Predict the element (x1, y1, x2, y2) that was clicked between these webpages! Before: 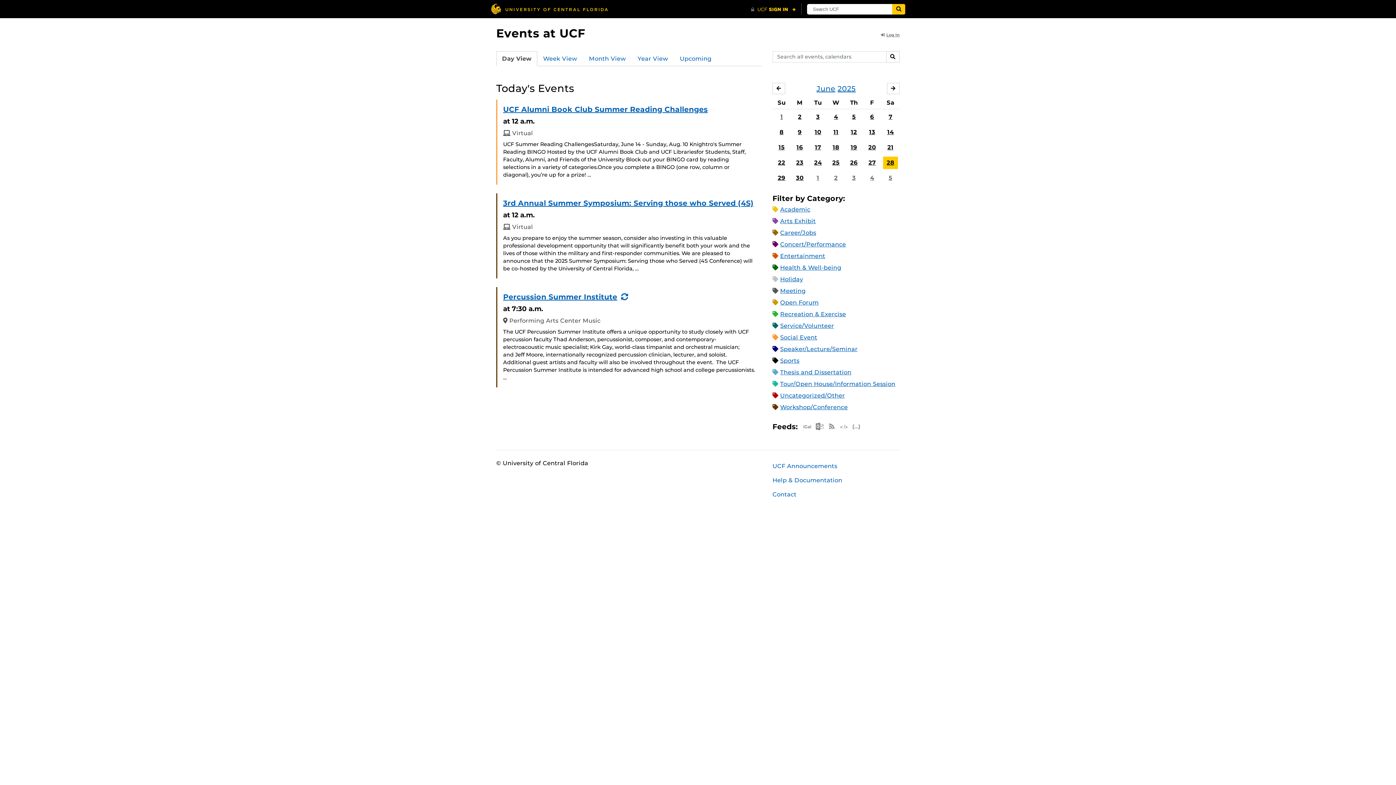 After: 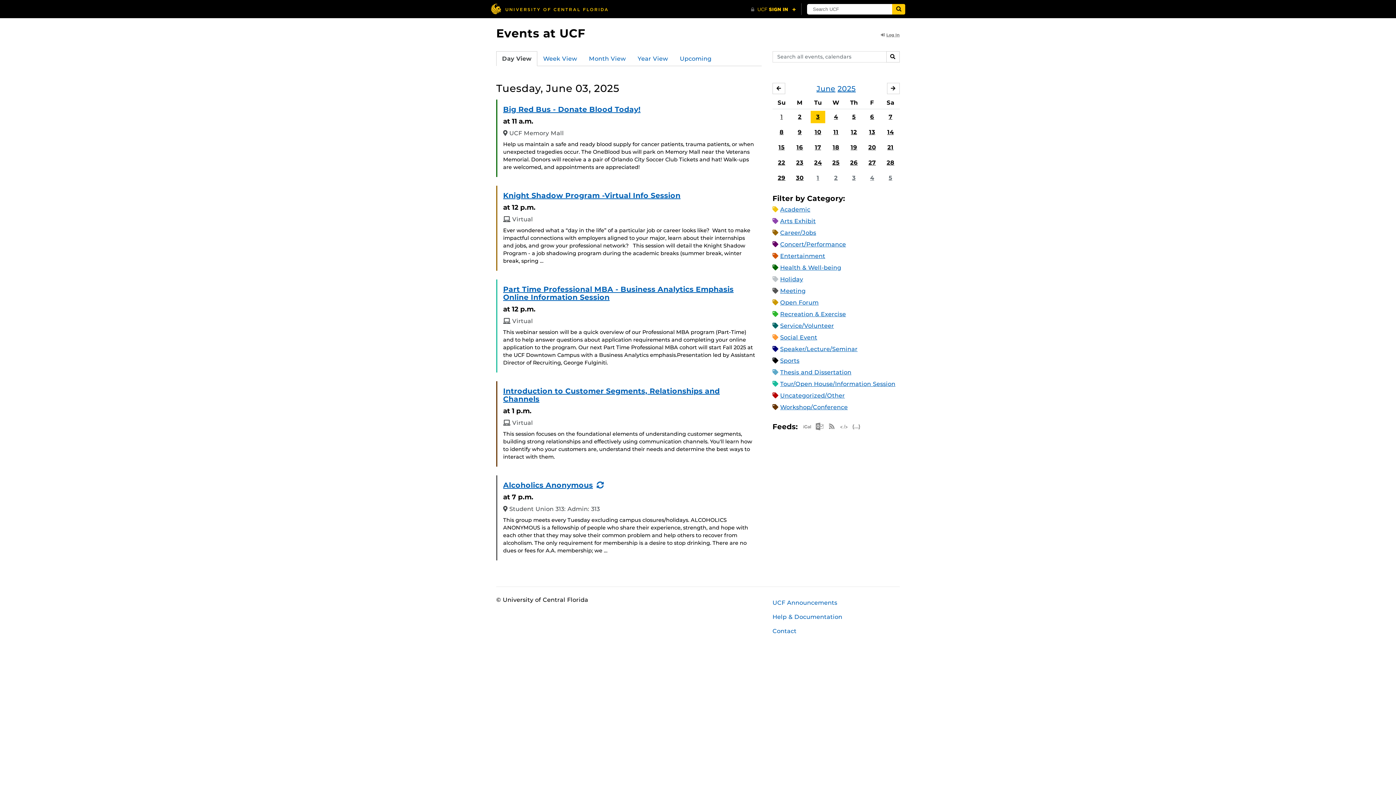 Action: bbox: (810, 110, 825, 123) label: 3